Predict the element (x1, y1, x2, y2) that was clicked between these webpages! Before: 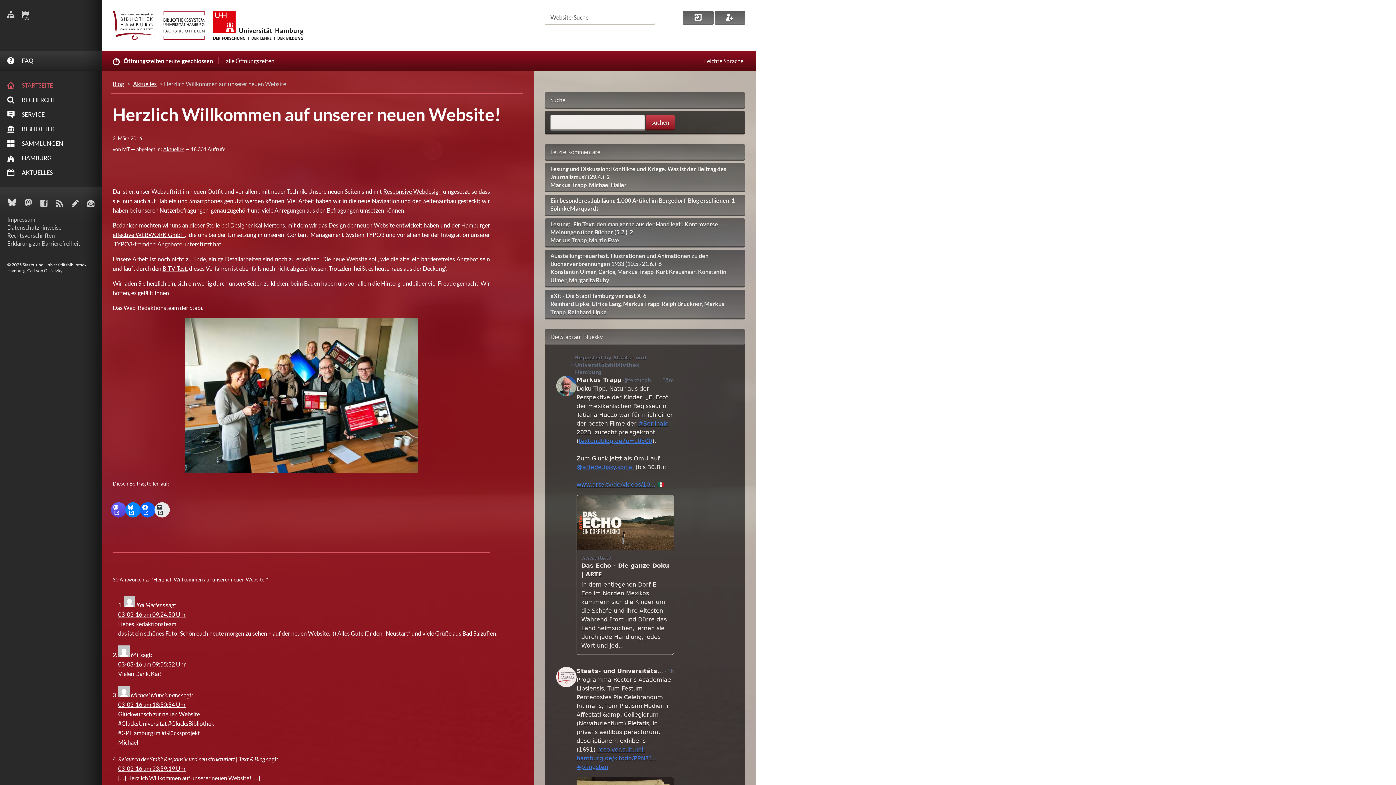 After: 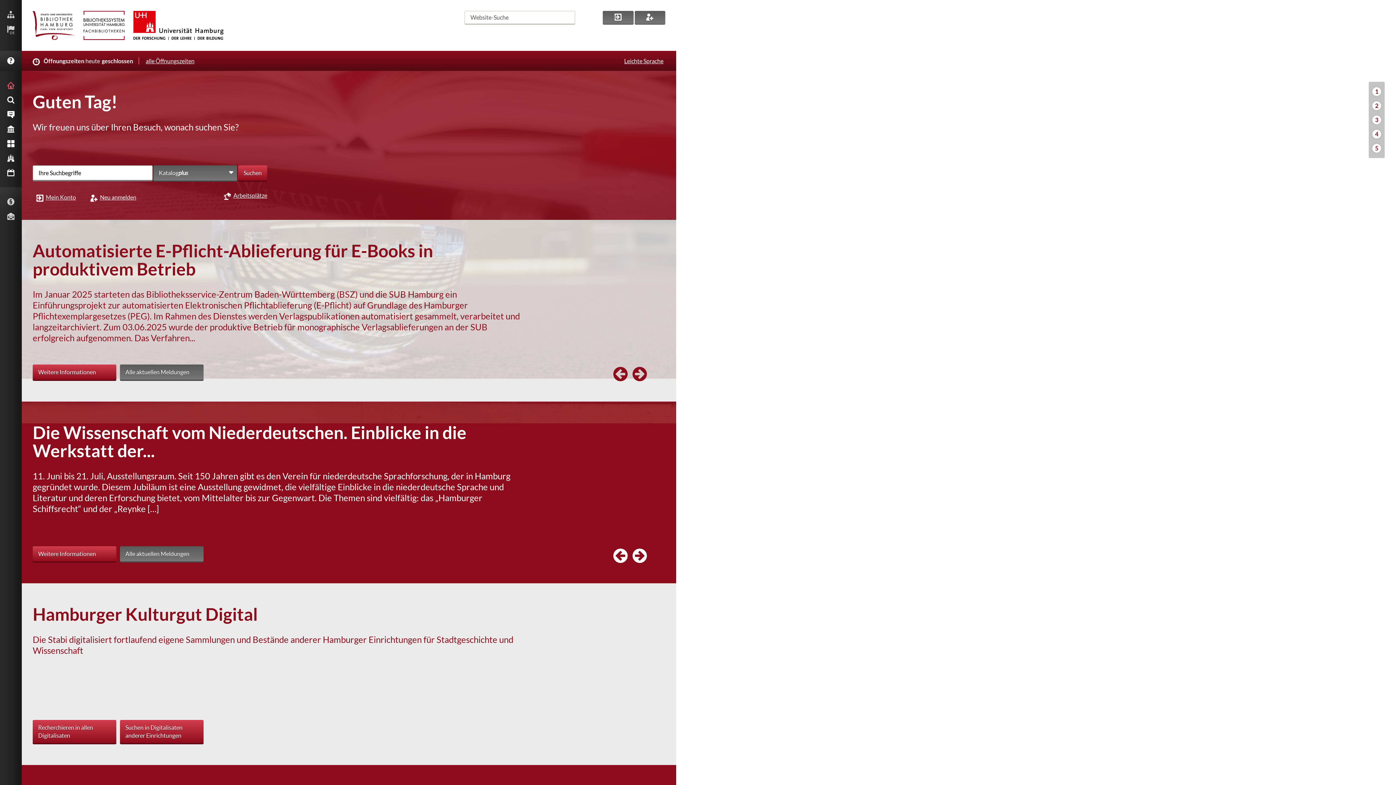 Action: bbox: (0, 78, 101, 92) label: STARTSEITE